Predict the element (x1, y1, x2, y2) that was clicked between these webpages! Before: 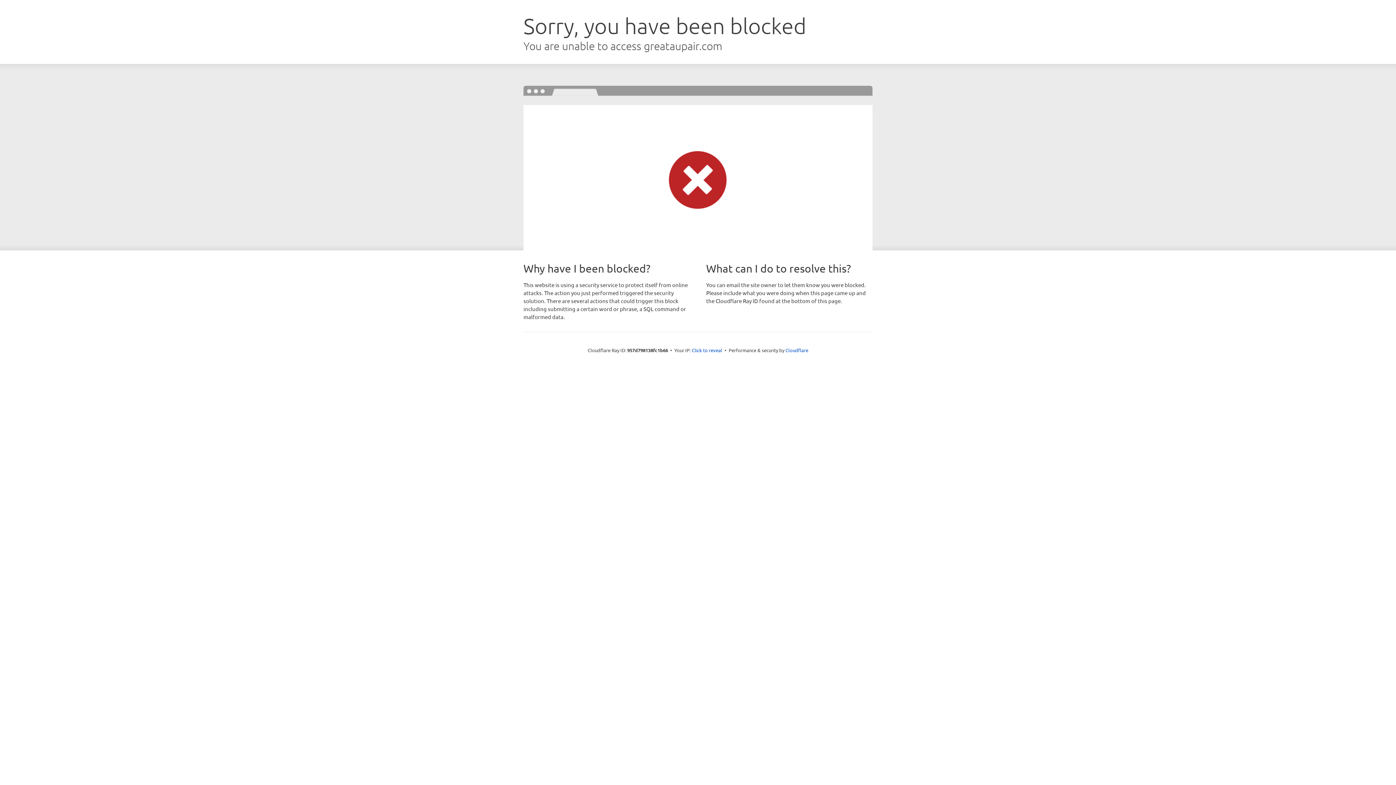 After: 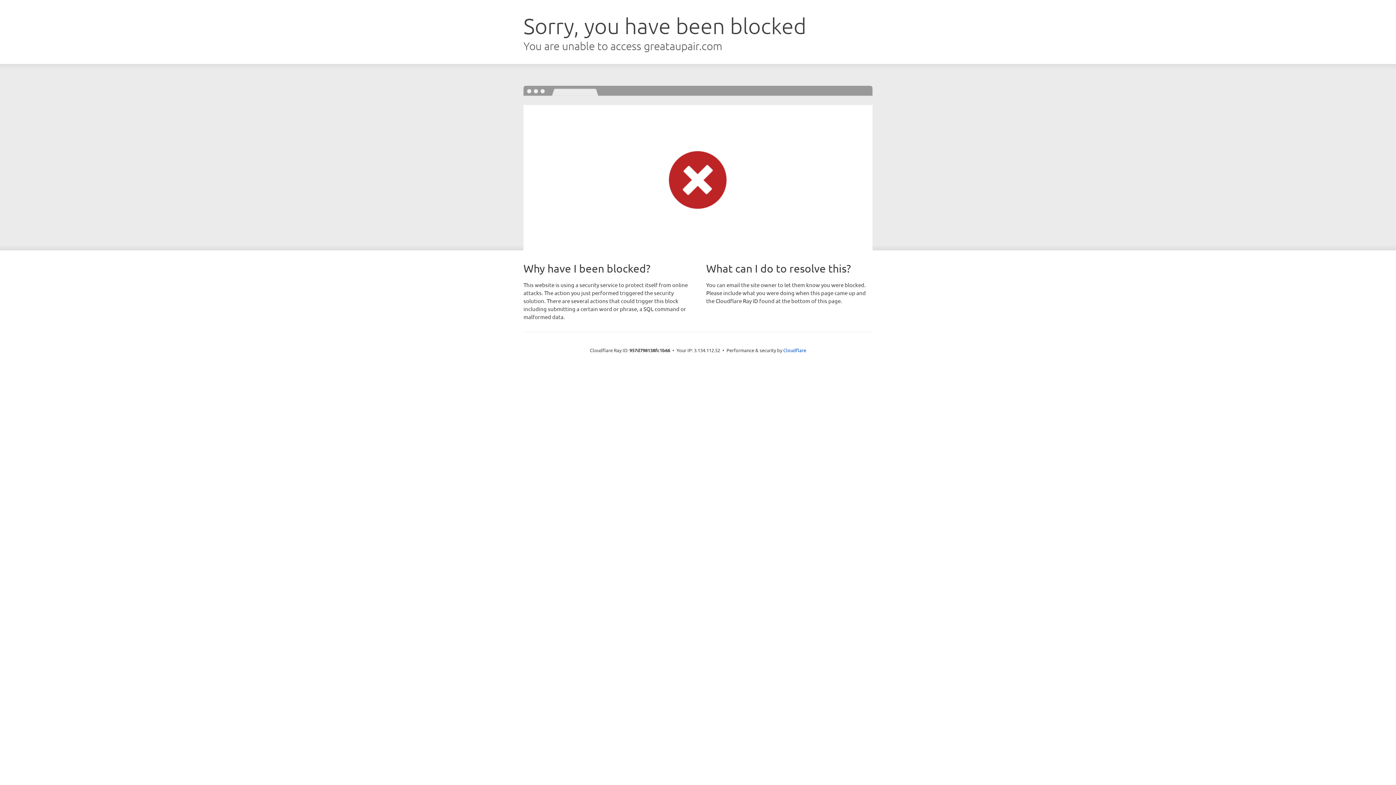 Action: bbox: (692, 346, 722, 353) label: Click to reveal